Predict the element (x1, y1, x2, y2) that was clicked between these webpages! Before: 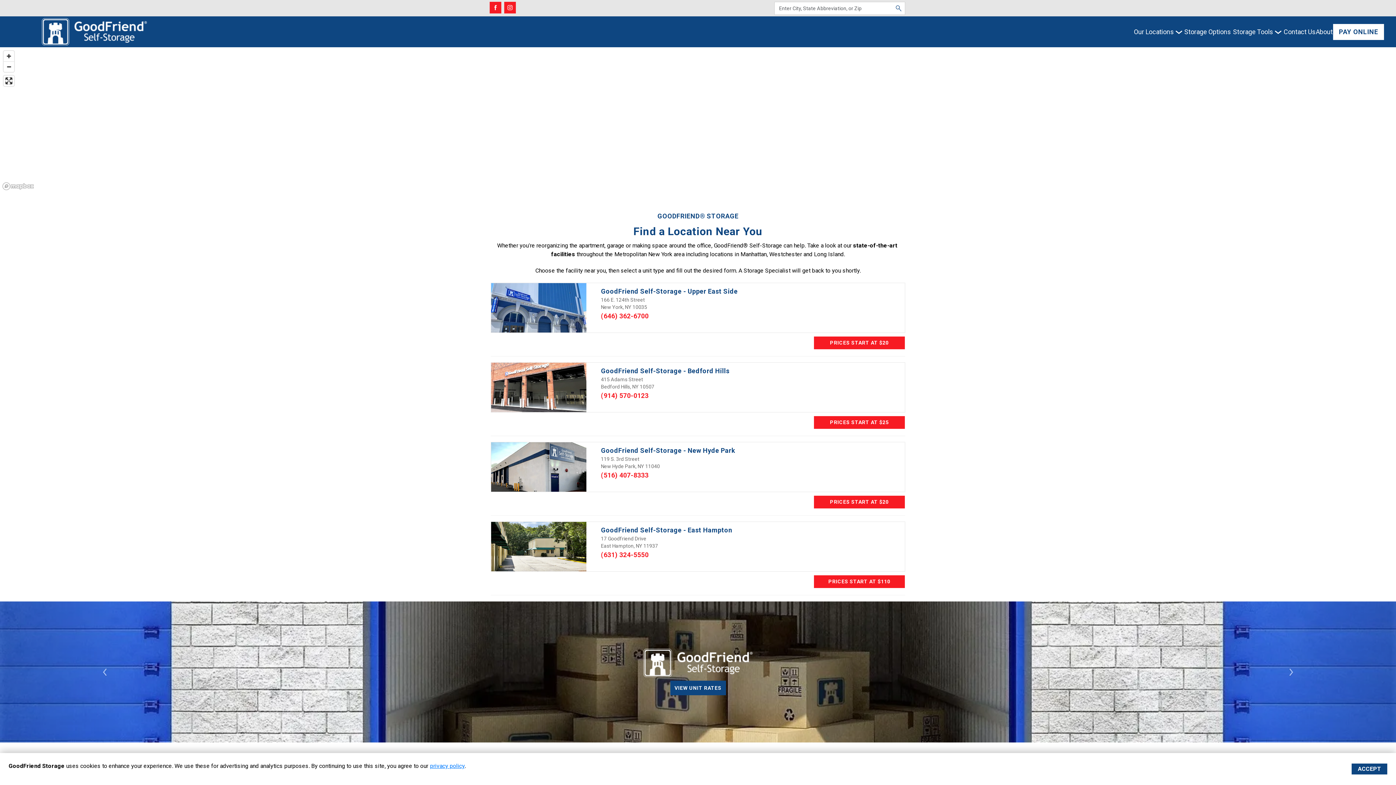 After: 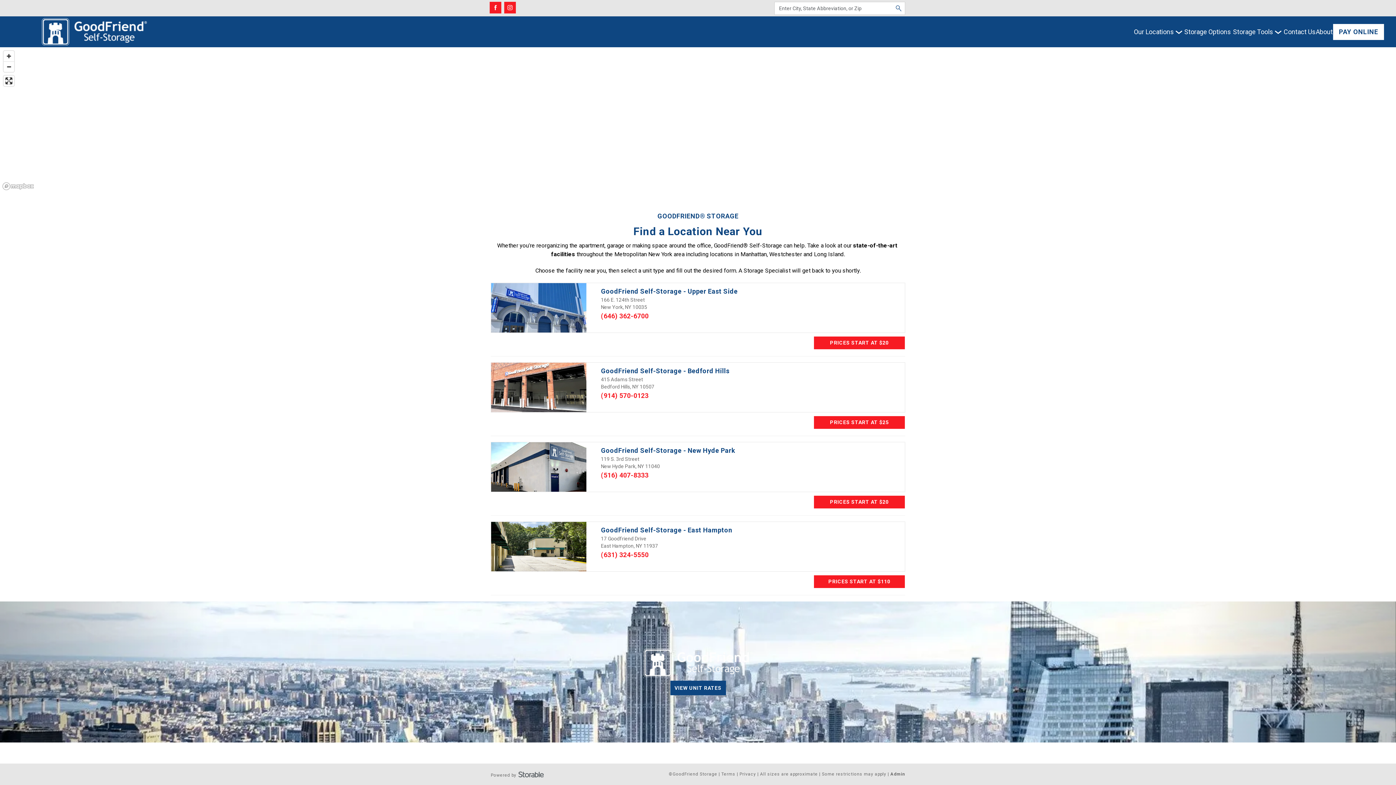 Action: label: ACCEPT bbox: (1352, 764, 1387, 774)